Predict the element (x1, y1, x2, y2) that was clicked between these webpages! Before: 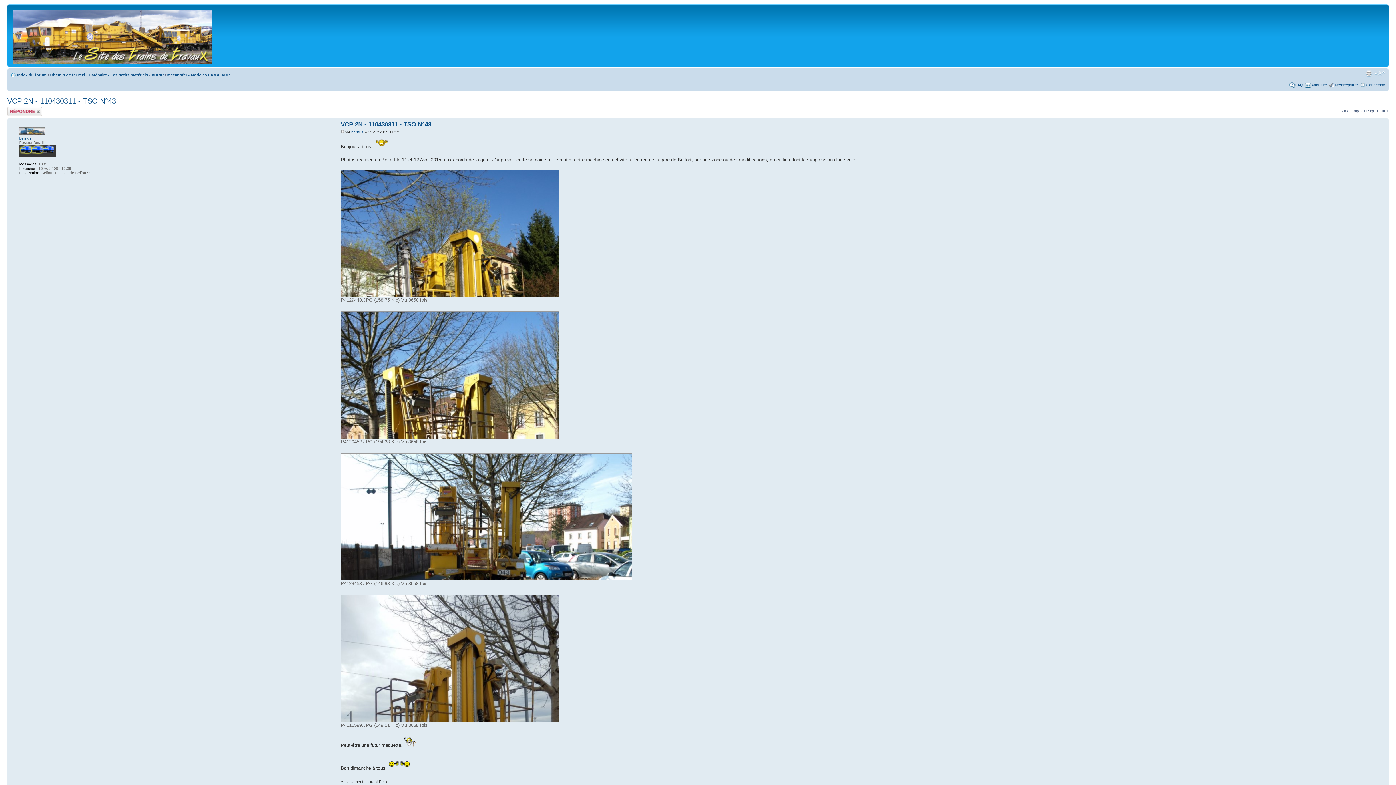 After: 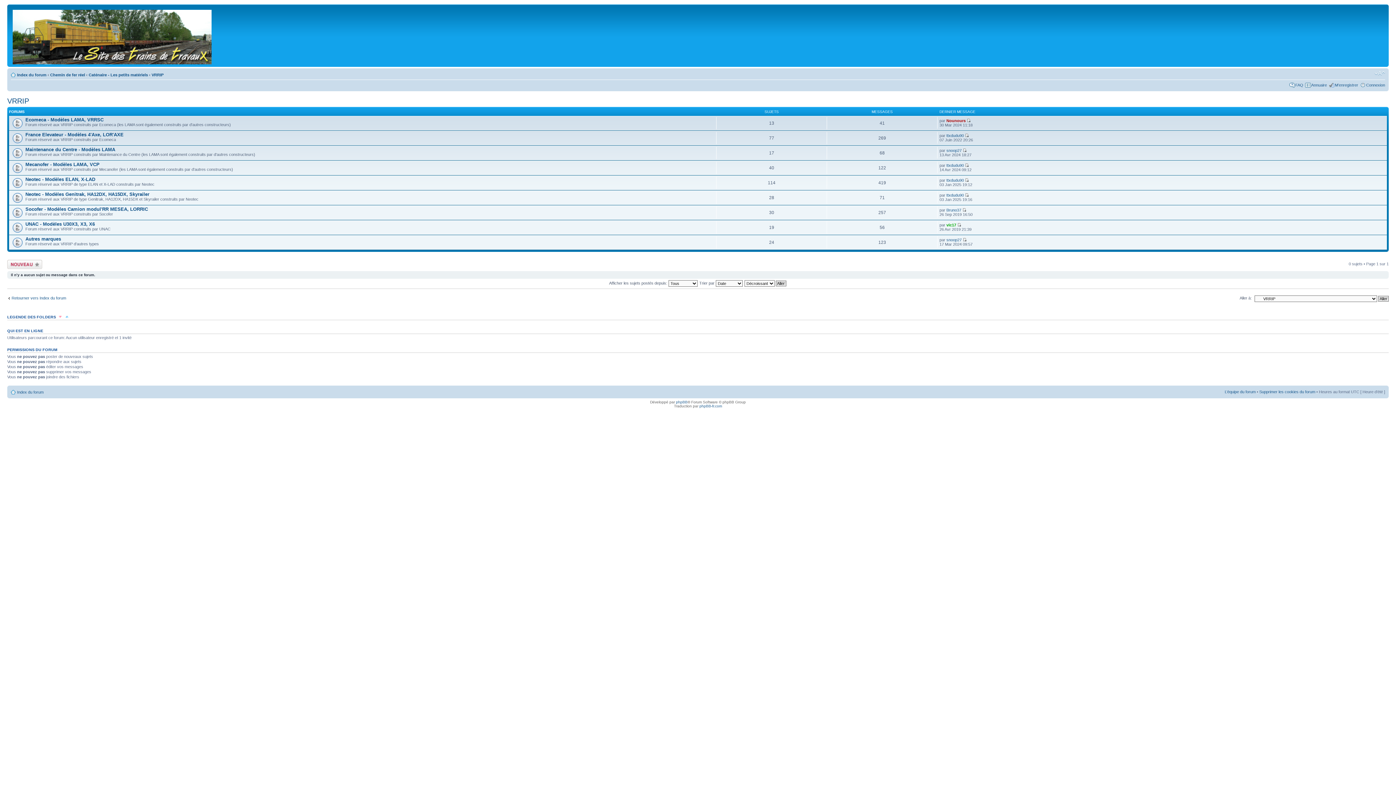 Action: bbox: (151, 72, 163, 77) label: VRRIP